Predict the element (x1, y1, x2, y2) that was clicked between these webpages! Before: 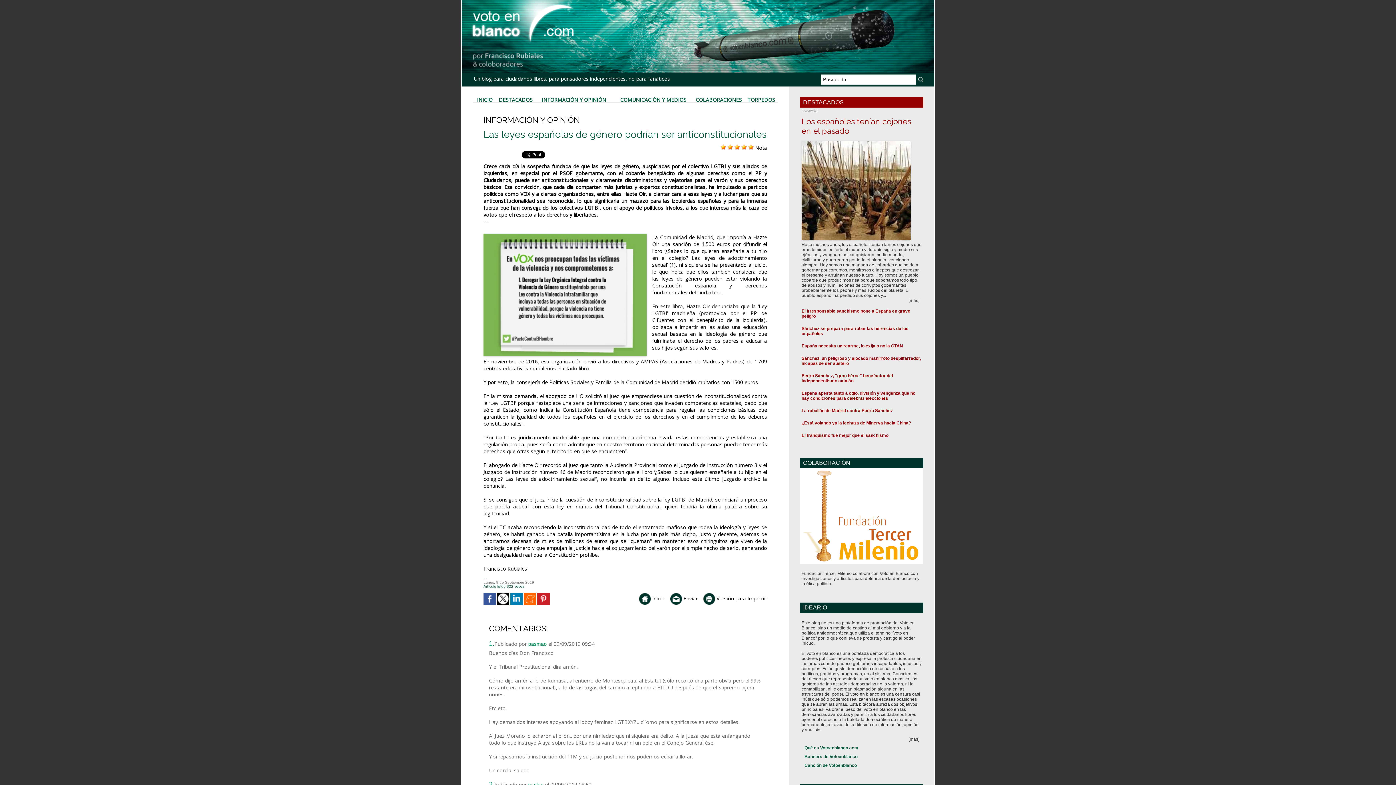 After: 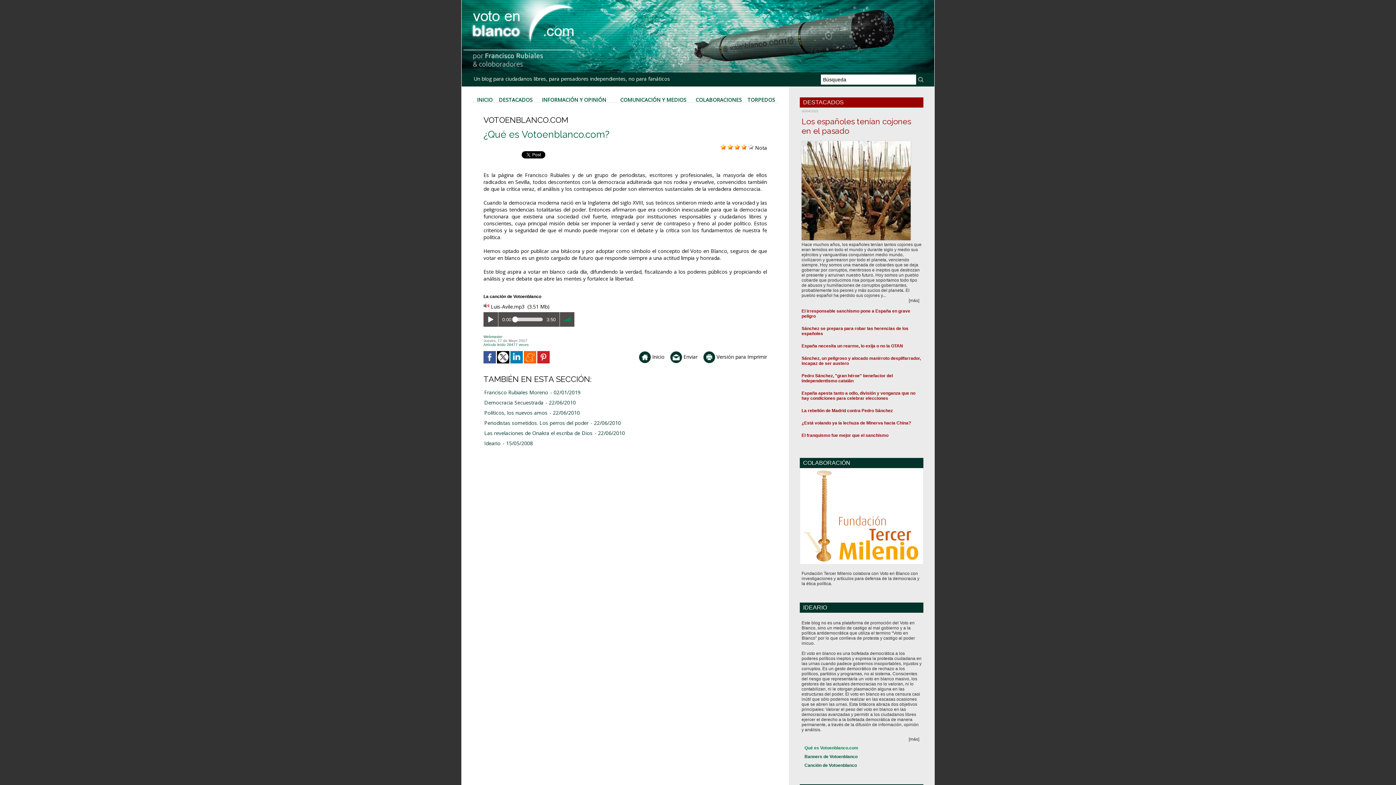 Action: label: Qué es Votoenblanco.com bbox: (802, 744, 920, 752)